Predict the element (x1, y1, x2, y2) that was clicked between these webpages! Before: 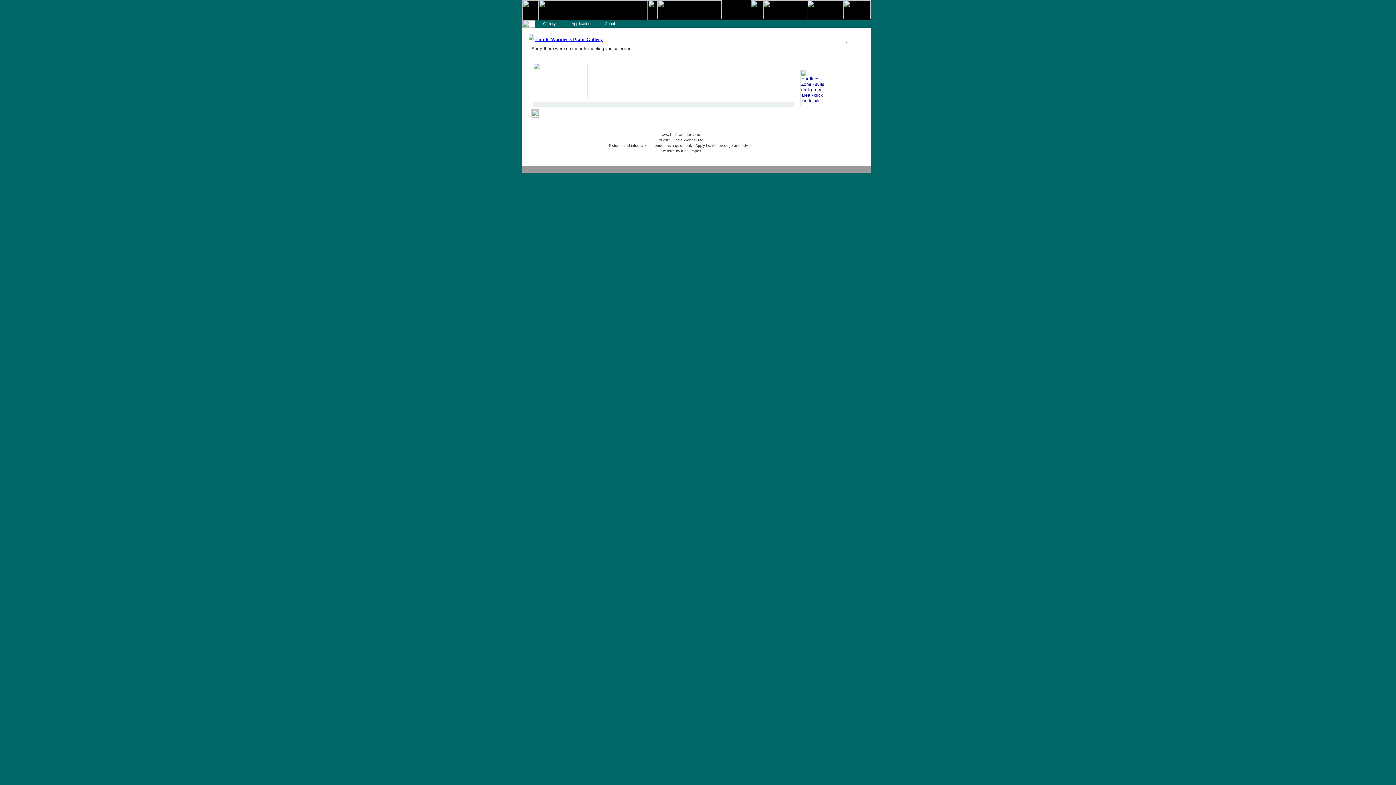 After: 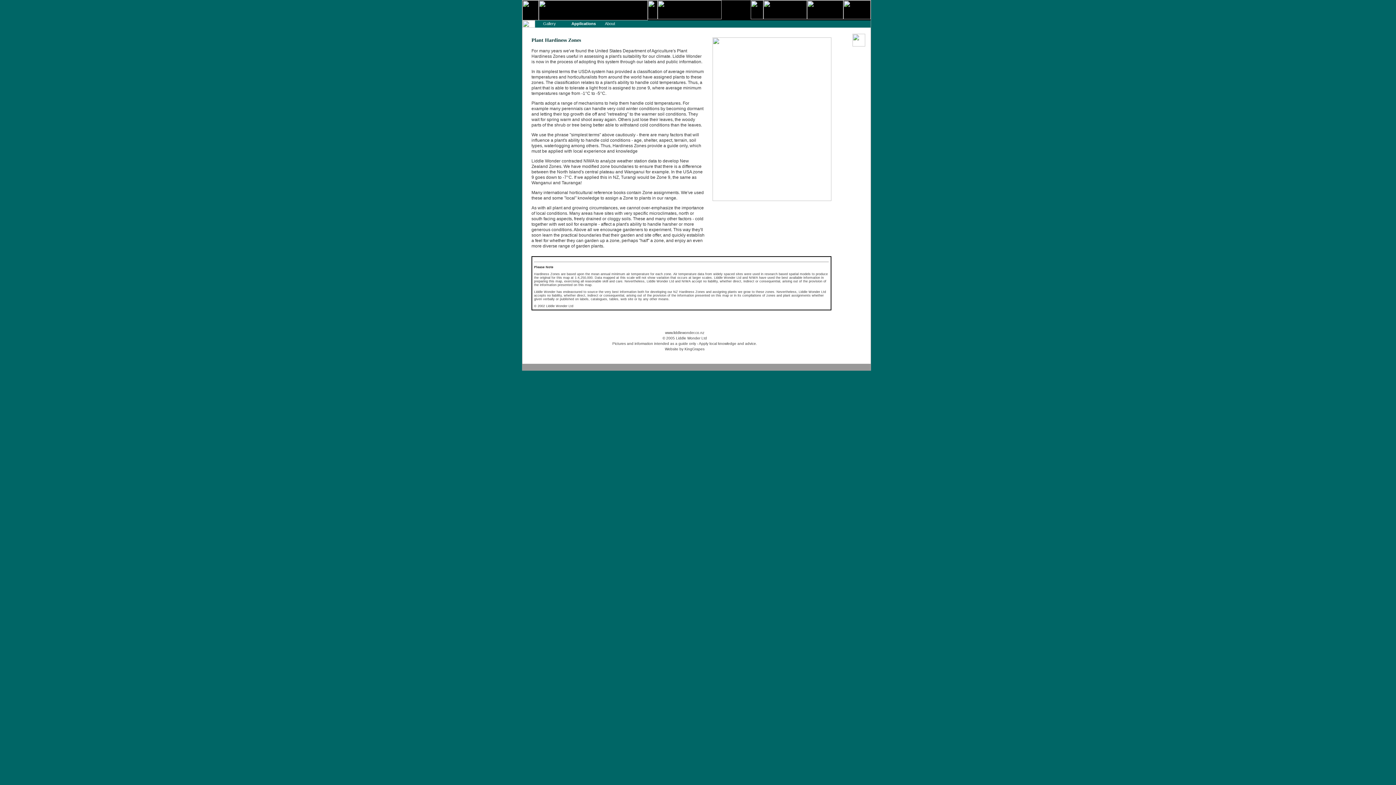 Action: bbox: (800, 102, 826, 107)